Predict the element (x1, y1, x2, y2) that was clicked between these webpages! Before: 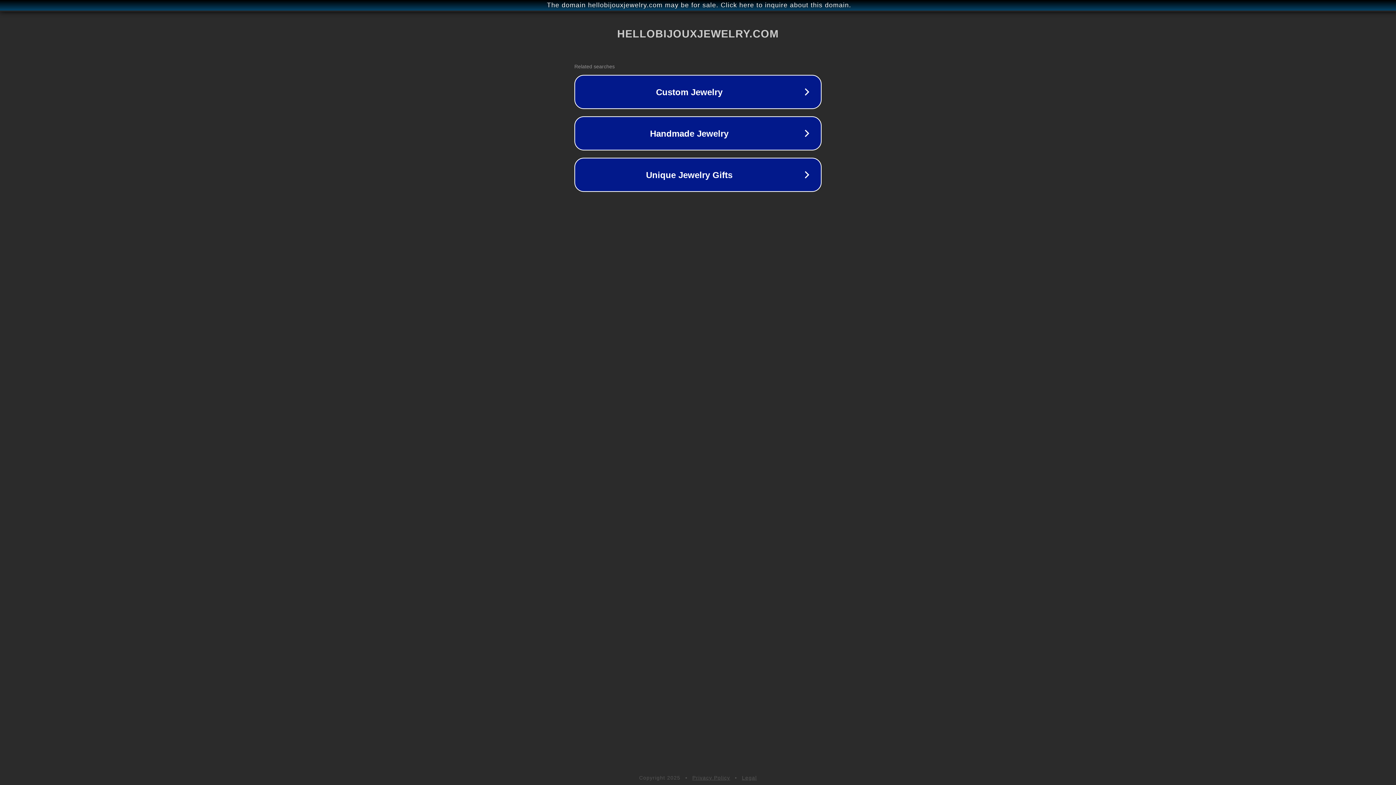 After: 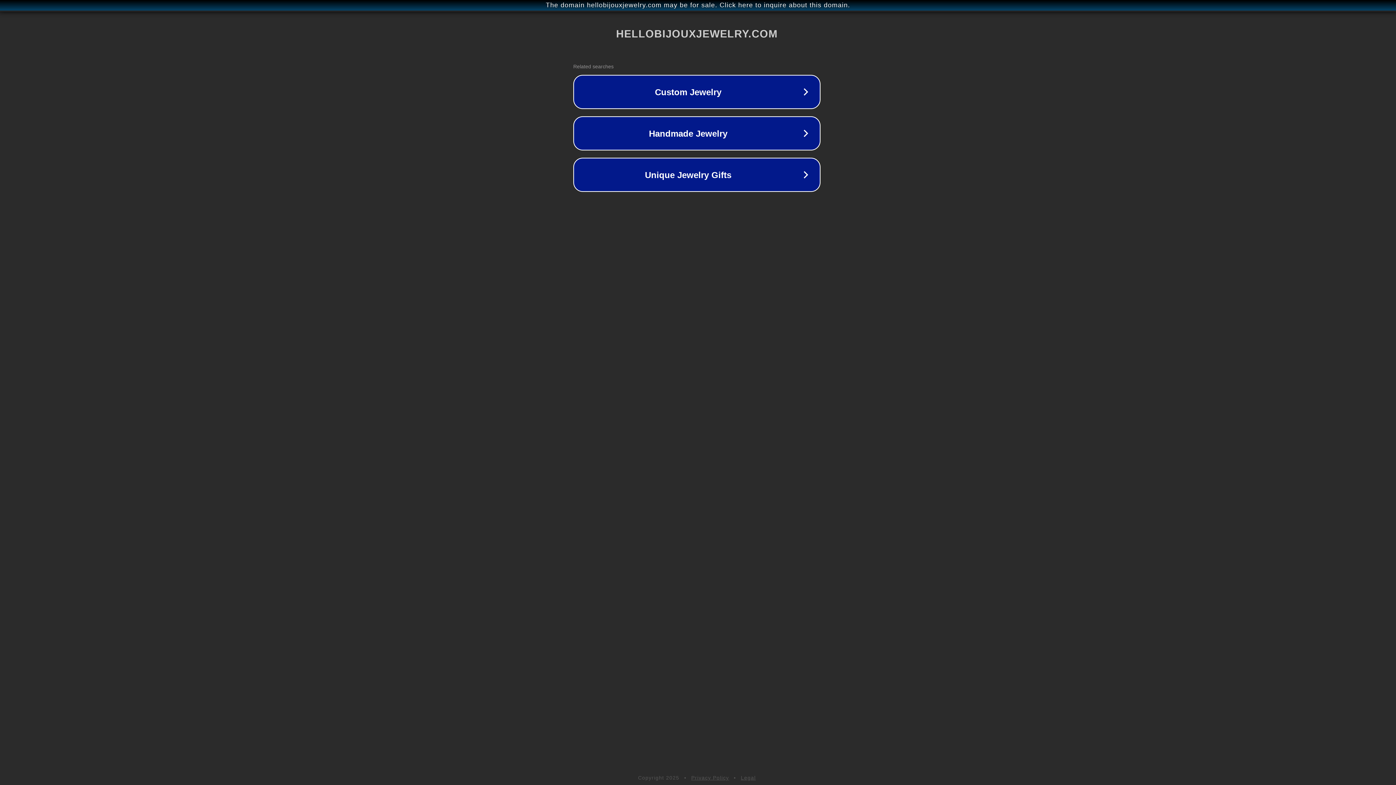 Action: label: The domain hellobijouxjewelry.com may be for sale. Click here to inquire about this domain. bbox: (1, 1, 1397, 9)